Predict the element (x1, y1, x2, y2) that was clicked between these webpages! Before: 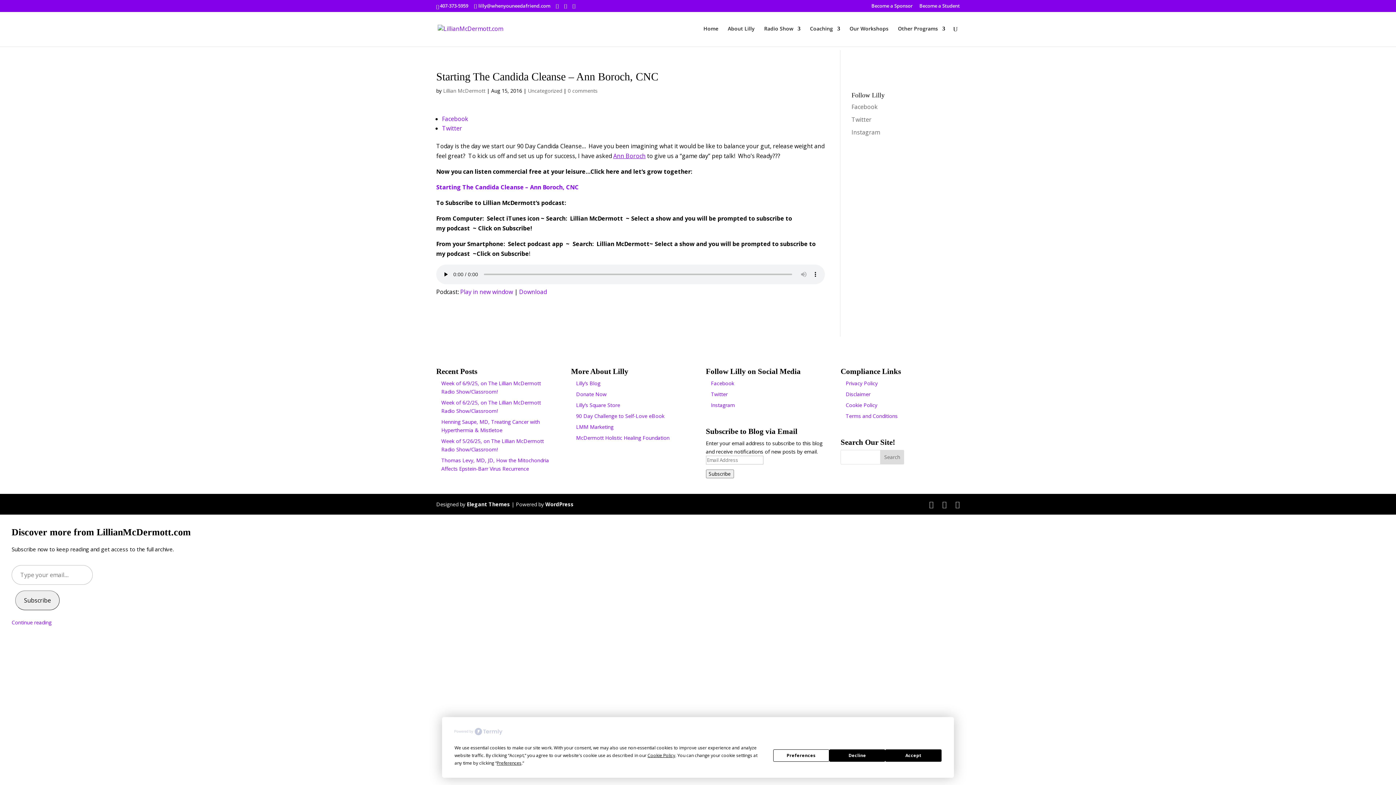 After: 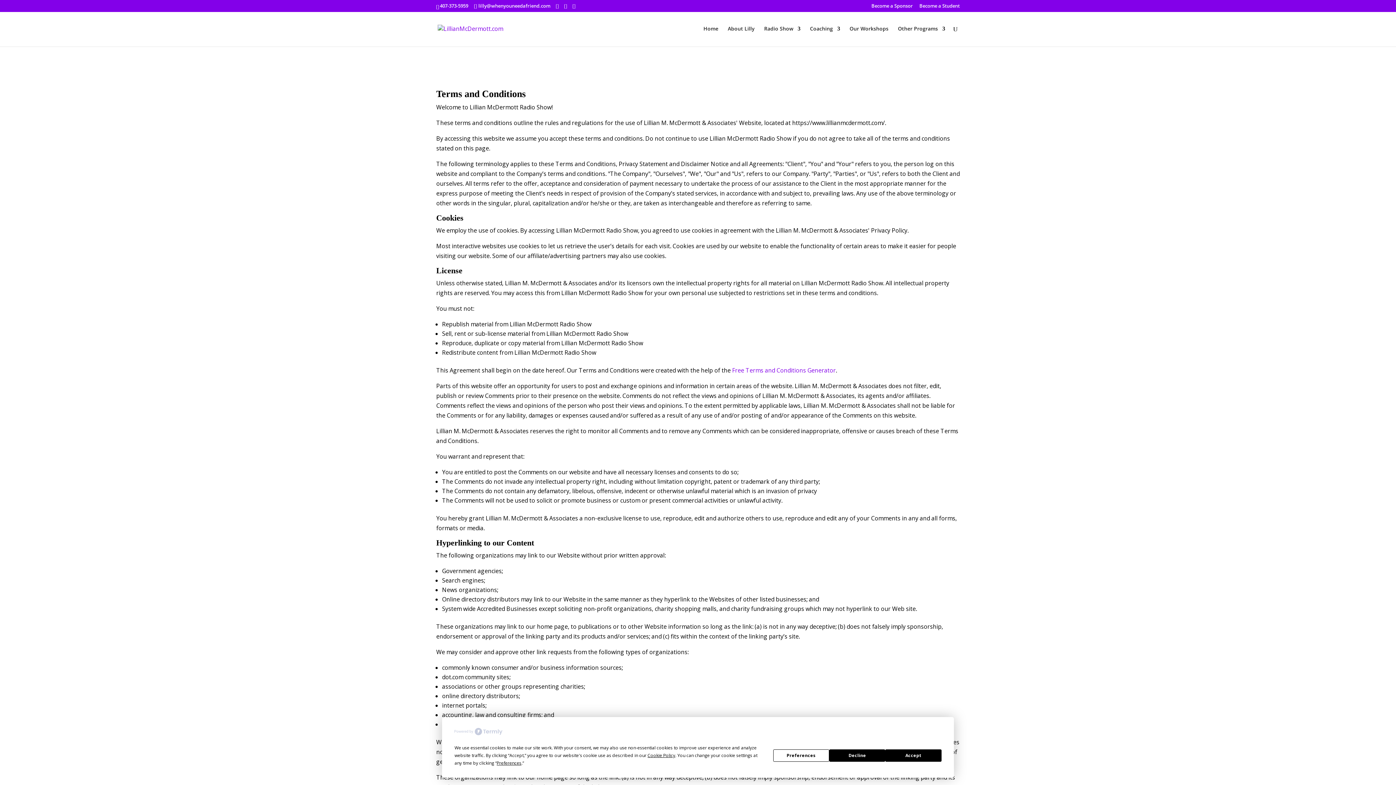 Action: bbox: (845, 412, 897, 419) label: Terms and Conditions